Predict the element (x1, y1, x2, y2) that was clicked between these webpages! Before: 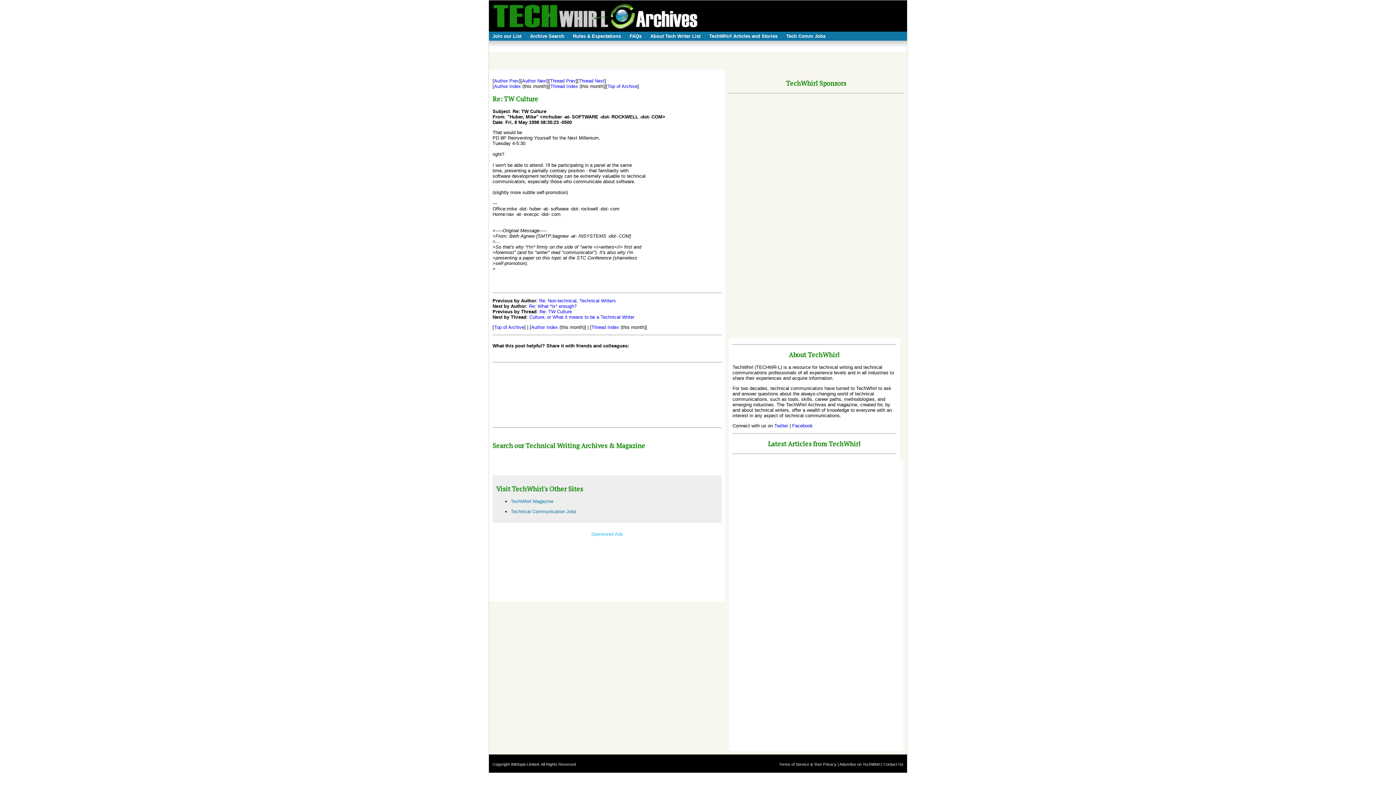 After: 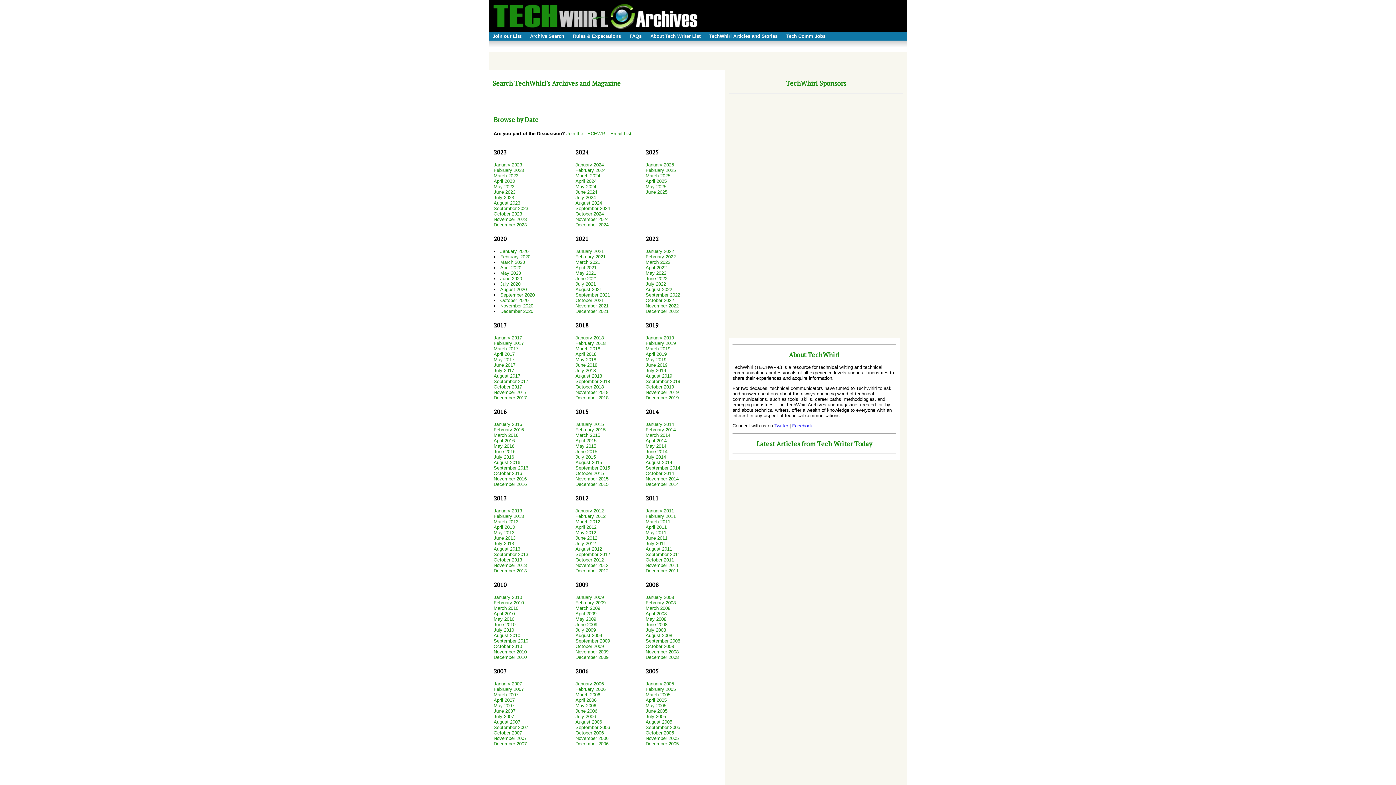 Action: bbox: (492, 25, 698, 30)